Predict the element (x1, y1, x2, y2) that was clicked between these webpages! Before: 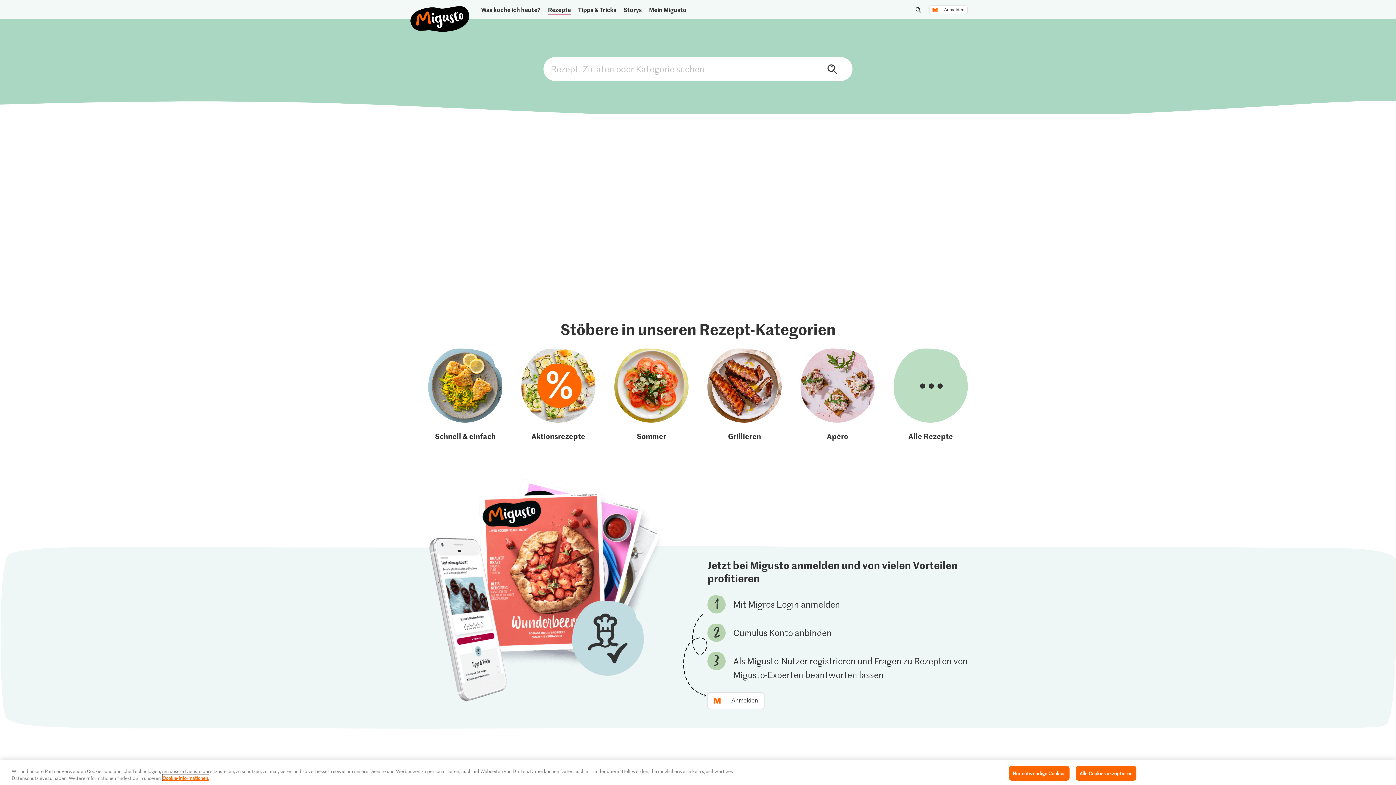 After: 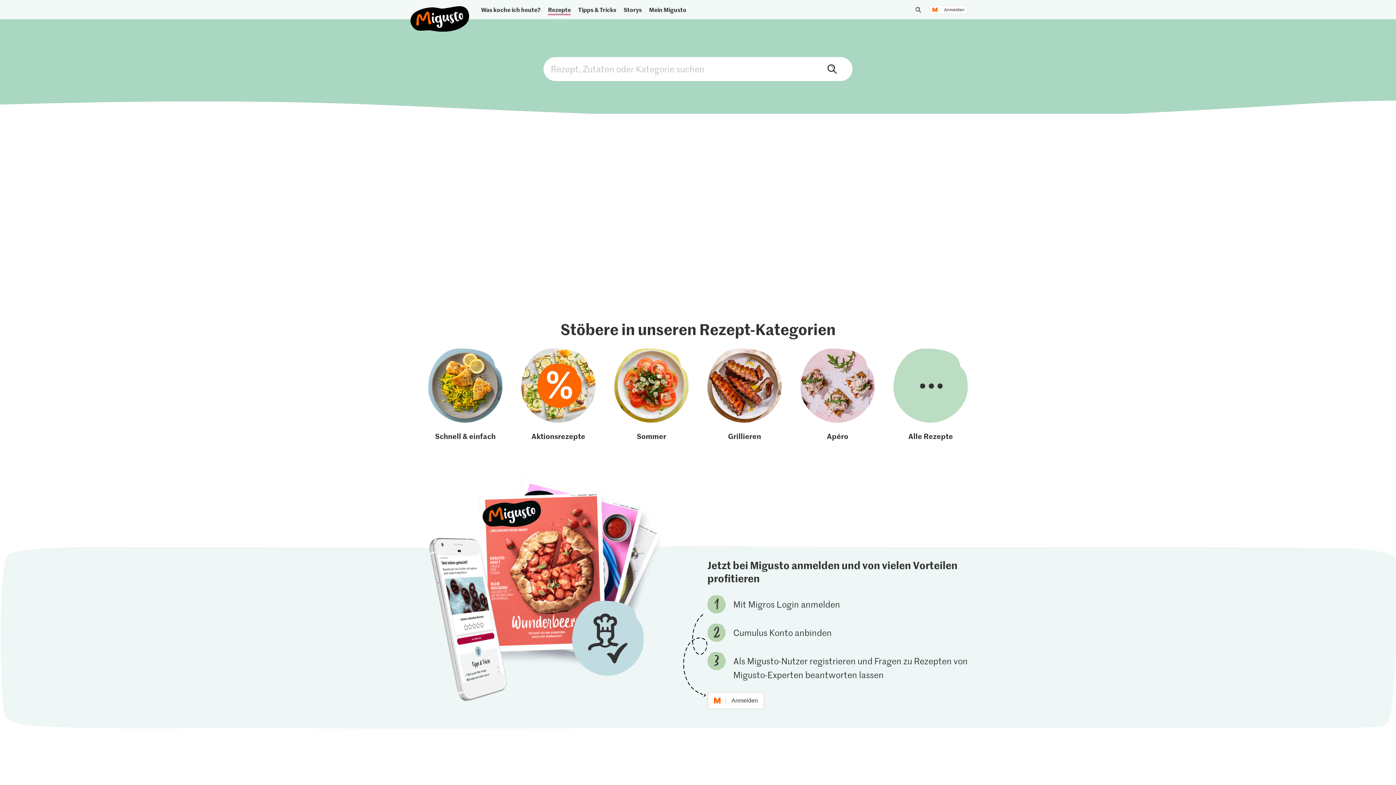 Action: label: Nur notwendige Cookies bbox: (1009, 766, 1069, 781)